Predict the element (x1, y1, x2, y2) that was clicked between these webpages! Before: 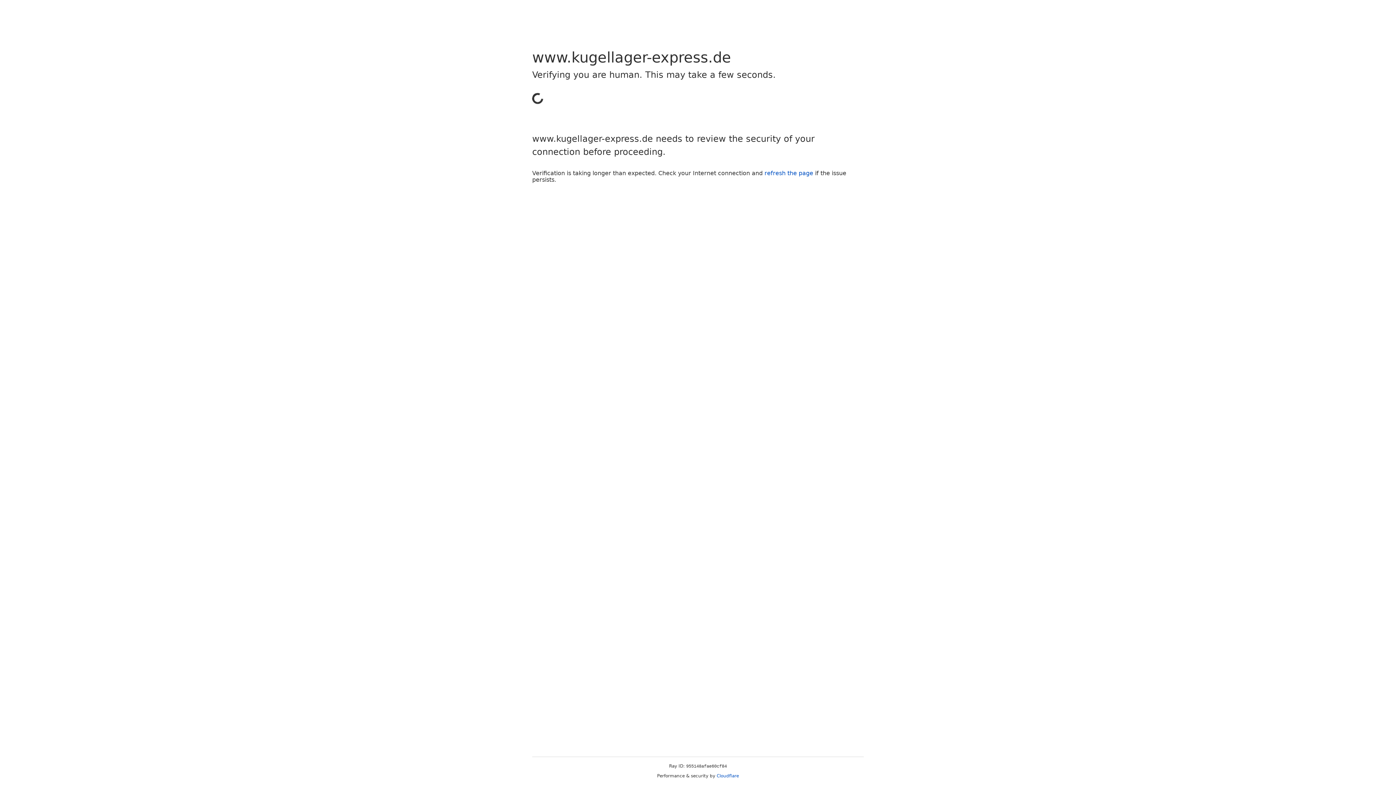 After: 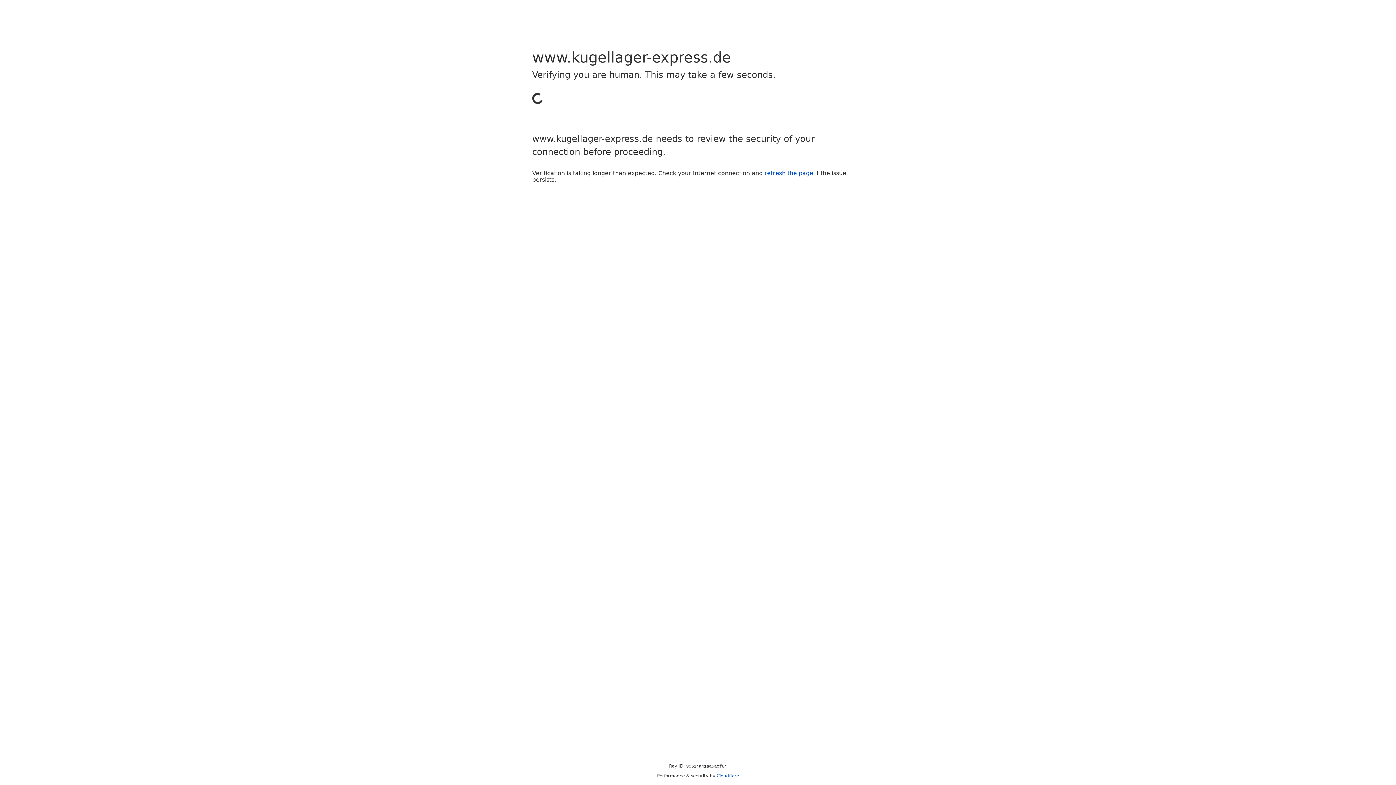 Action: bbox: (764, 169, 813, 176) label: refresh the page